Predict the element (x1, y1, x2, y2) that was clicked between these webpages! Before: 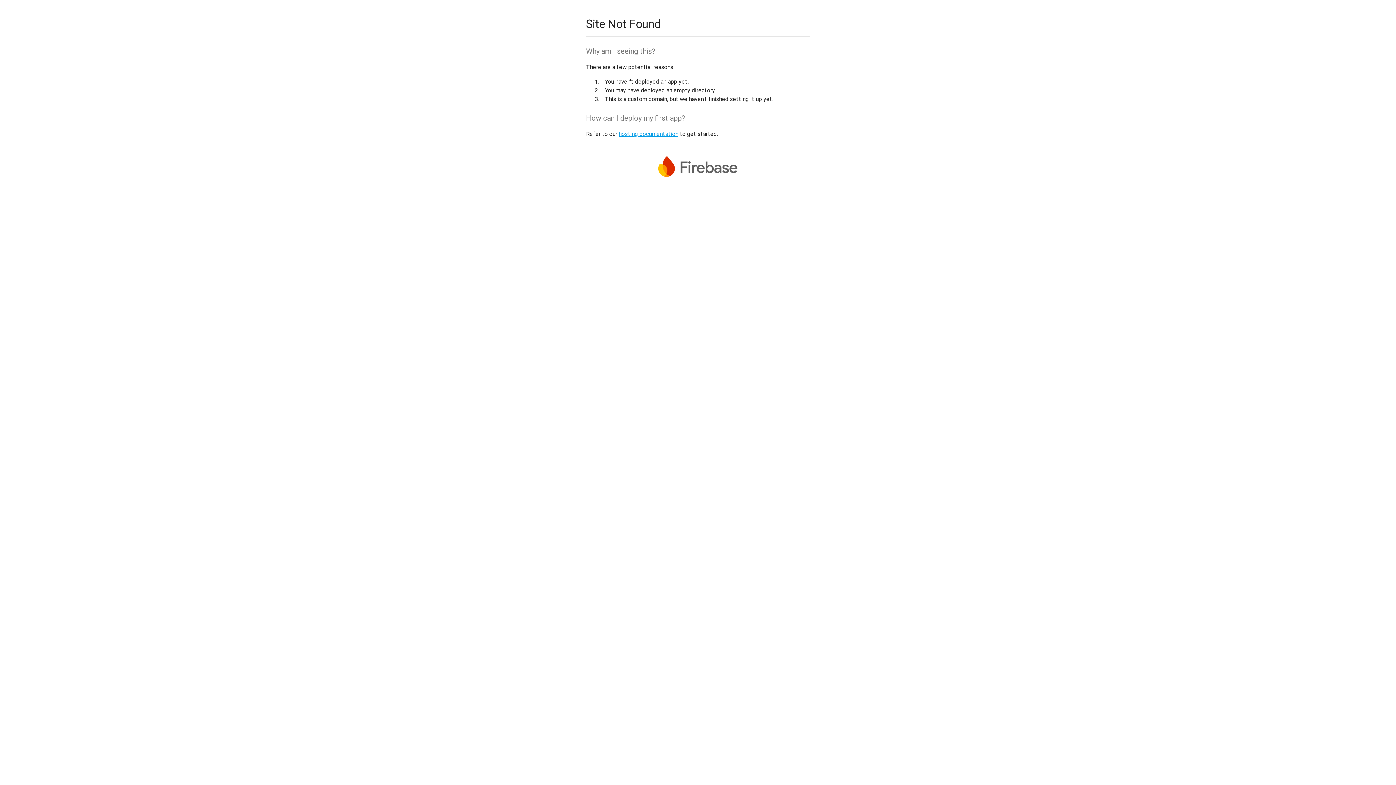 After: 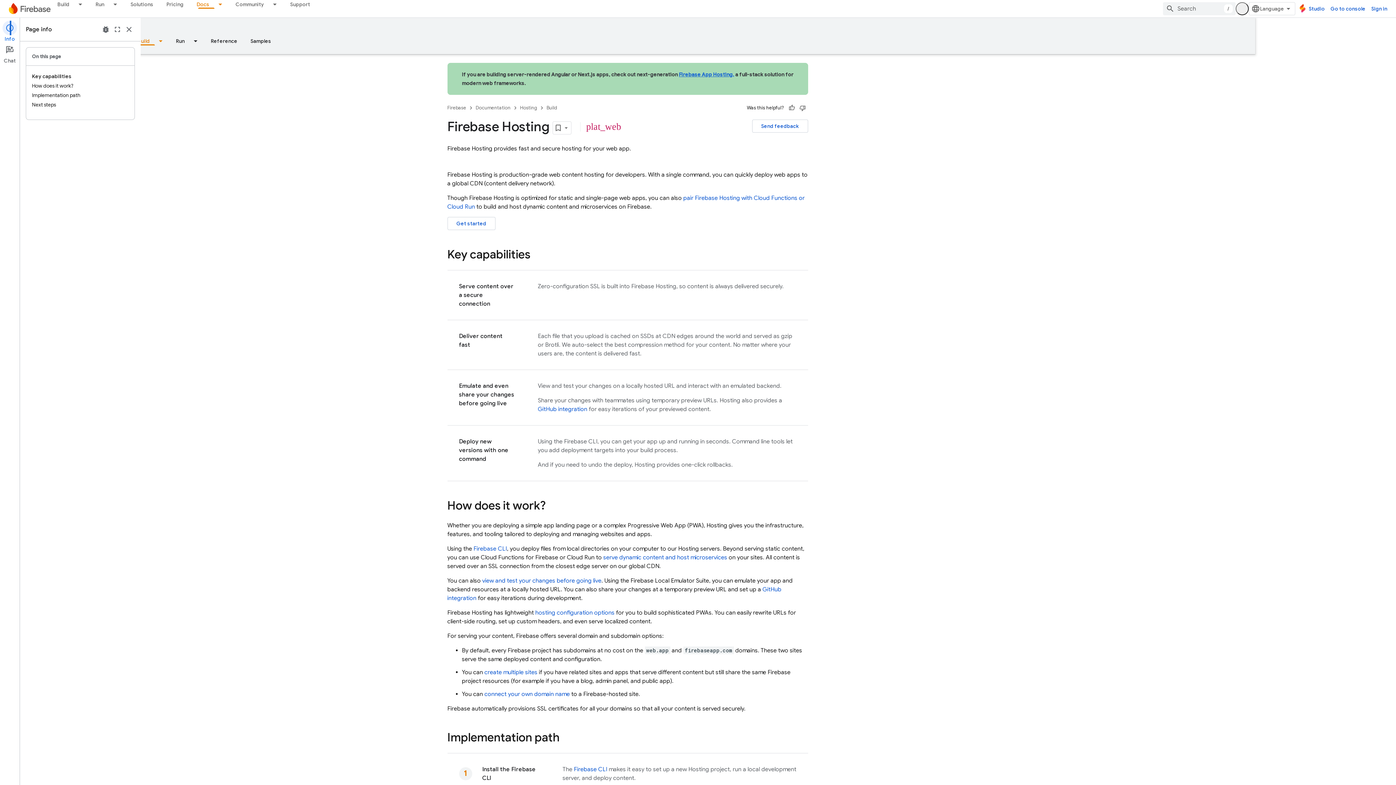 Action: bbox: (618, 130, 678, 137) label: hosting documentation